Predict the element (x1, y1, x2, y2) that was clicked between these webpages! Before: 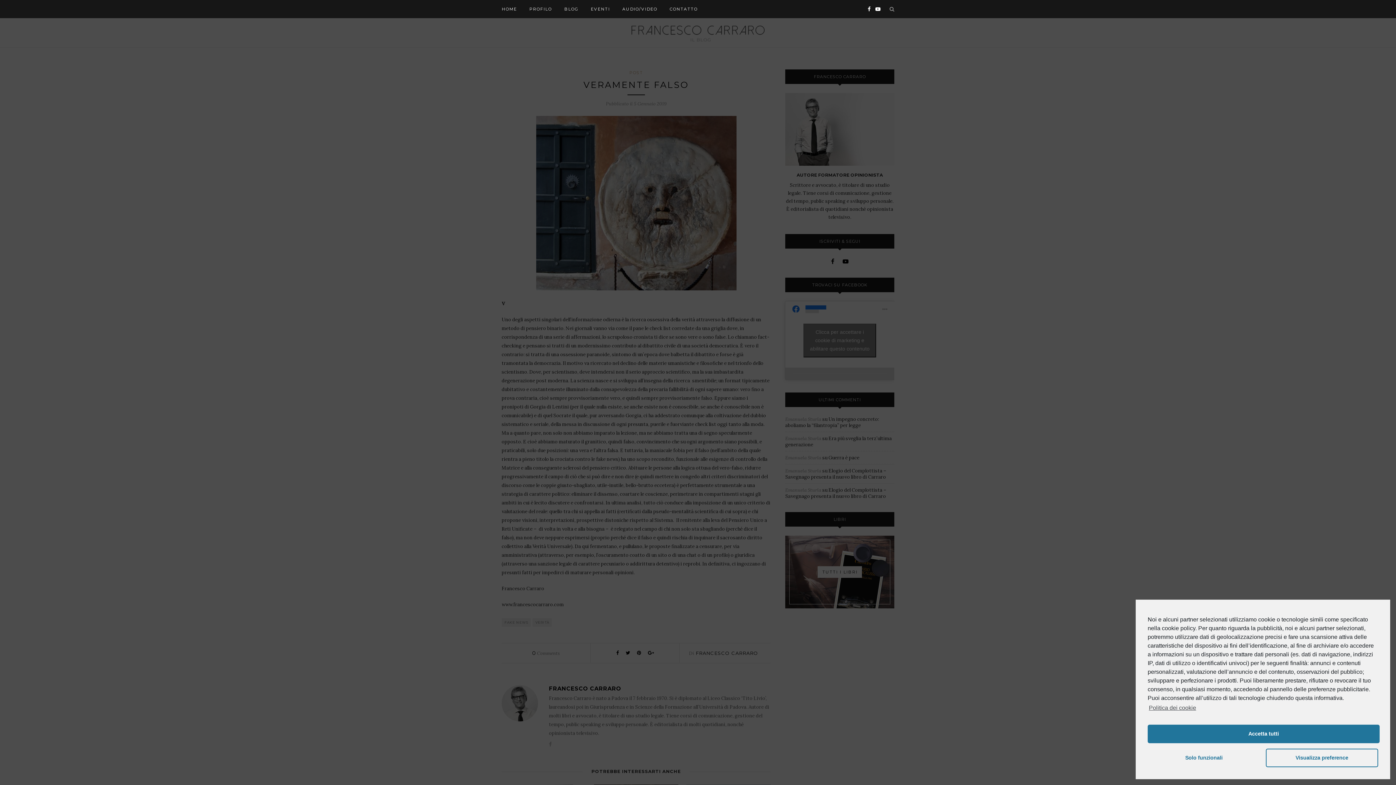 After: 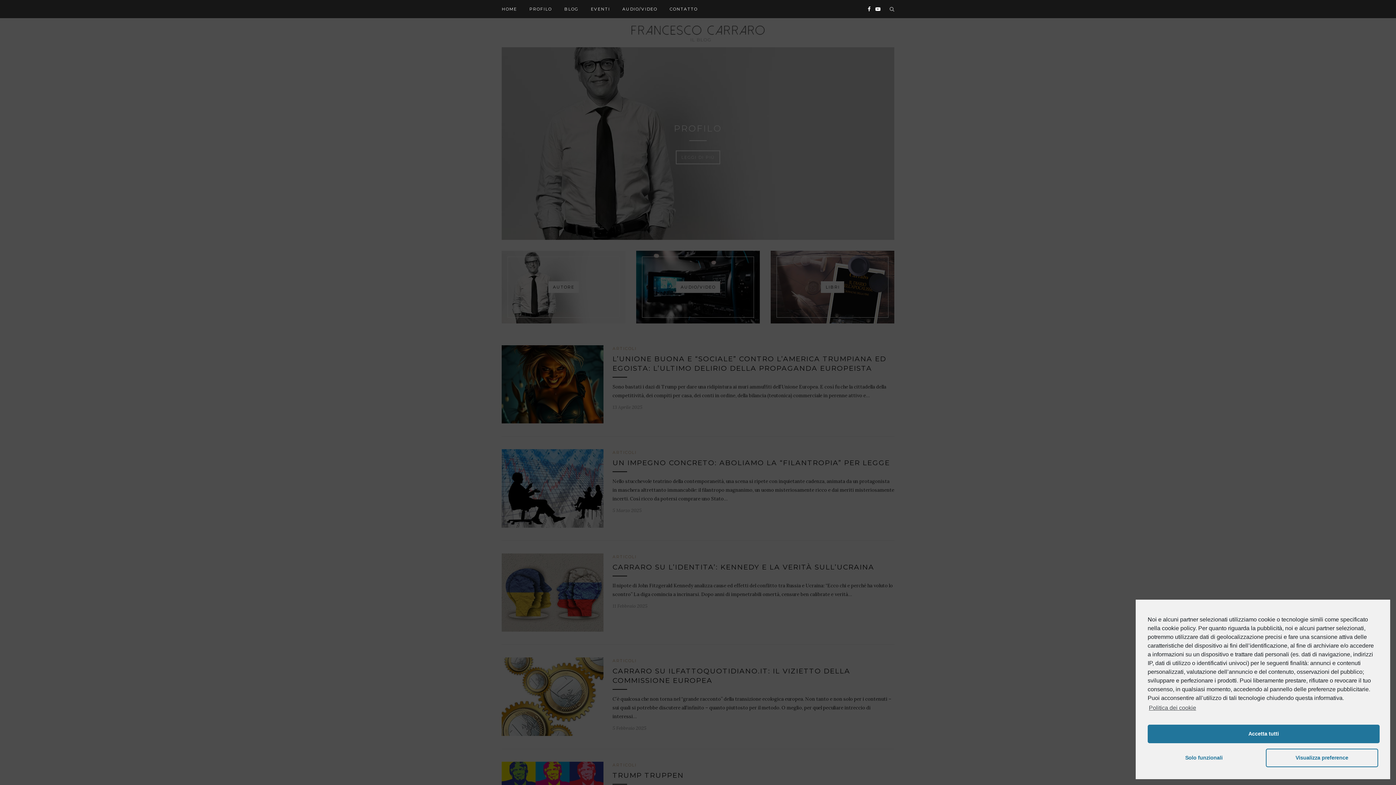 Action: label: HOME bbox: (501, 0, 517, 18)